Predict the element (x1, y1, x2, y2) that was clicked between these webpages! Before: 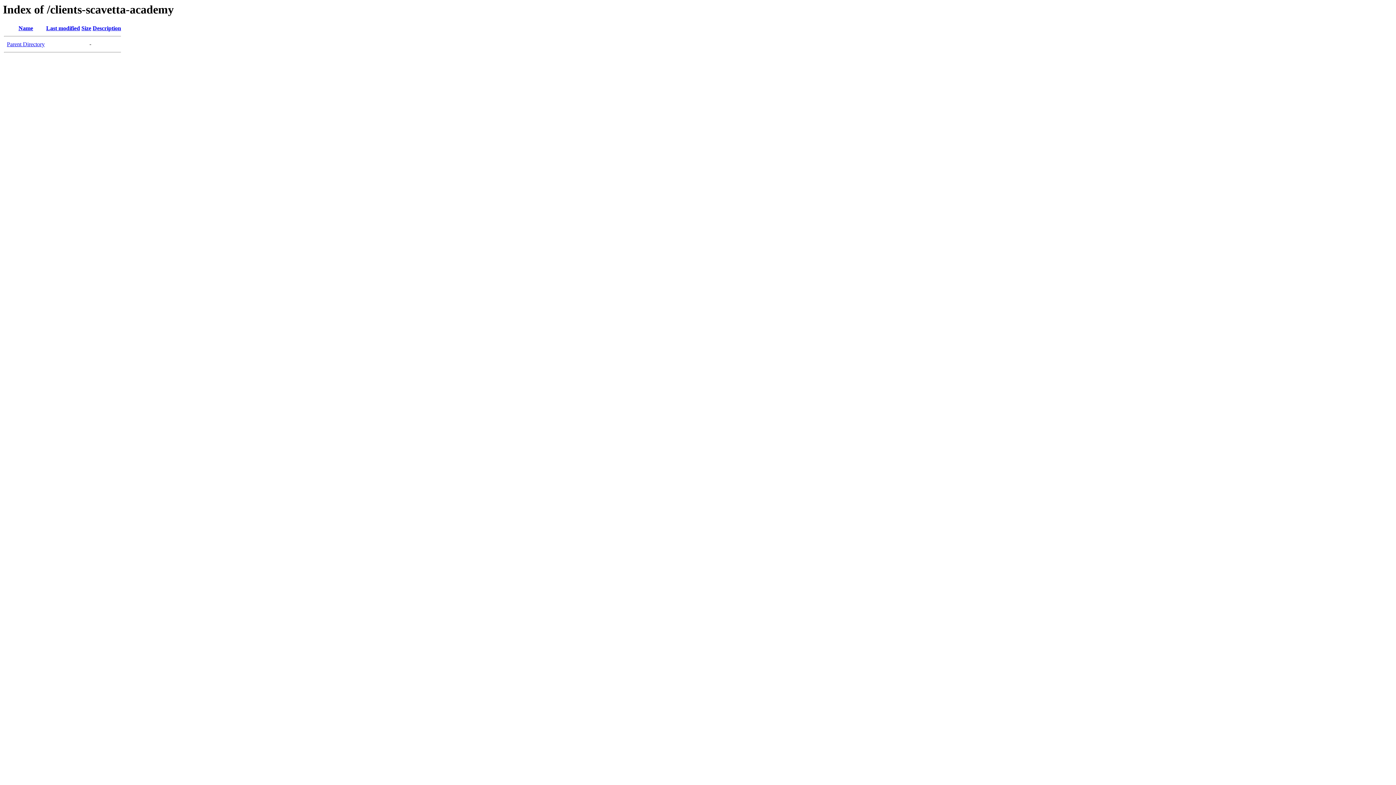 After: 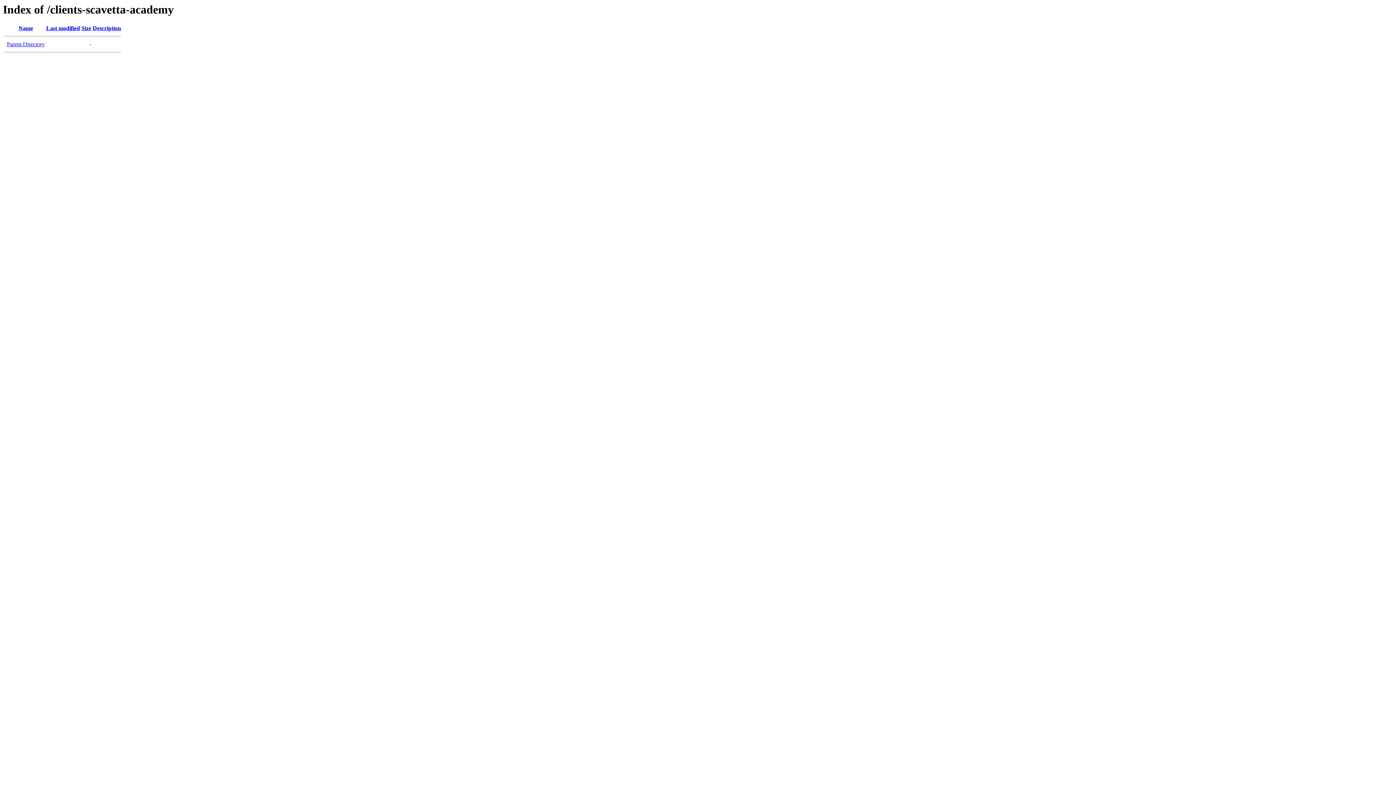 Action: bbox: (18, 25, 33, 31) label: Name